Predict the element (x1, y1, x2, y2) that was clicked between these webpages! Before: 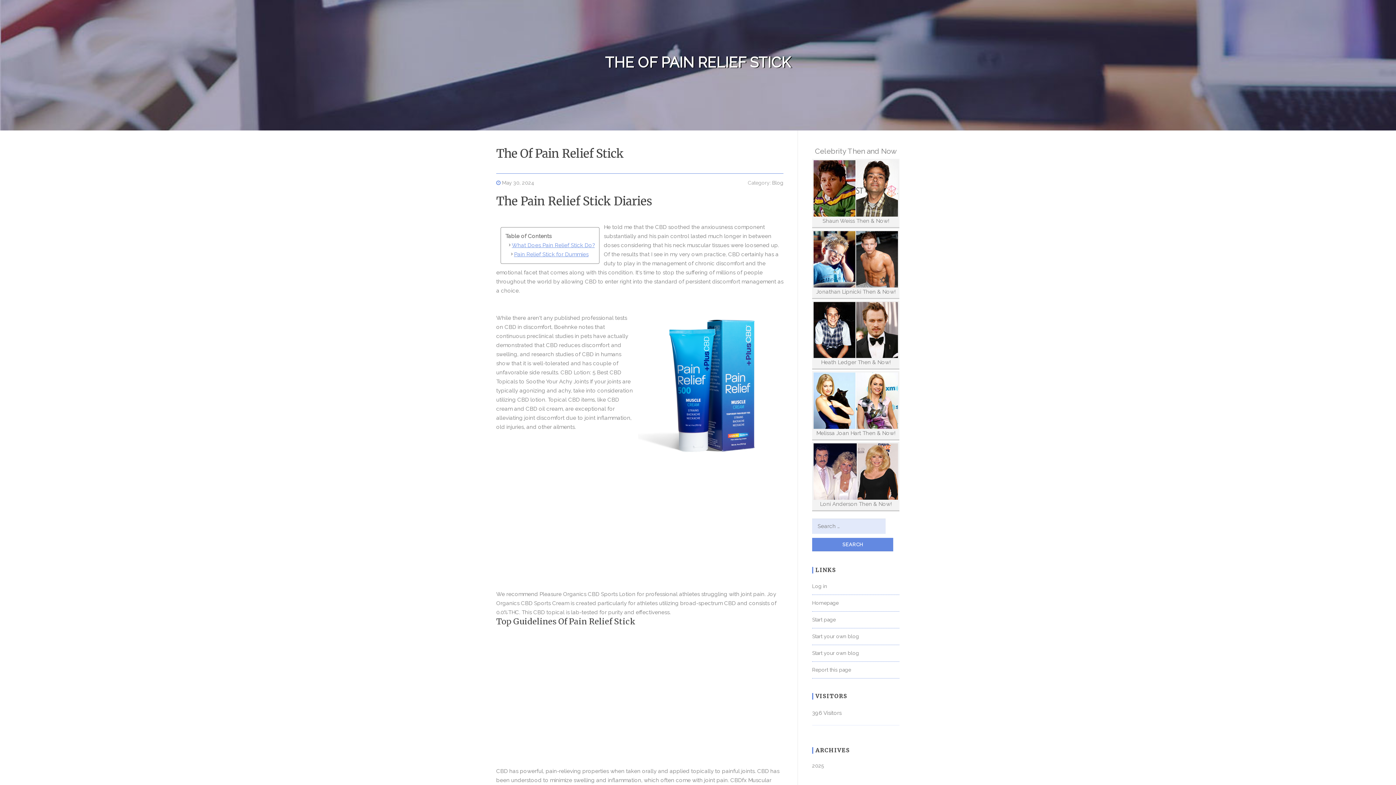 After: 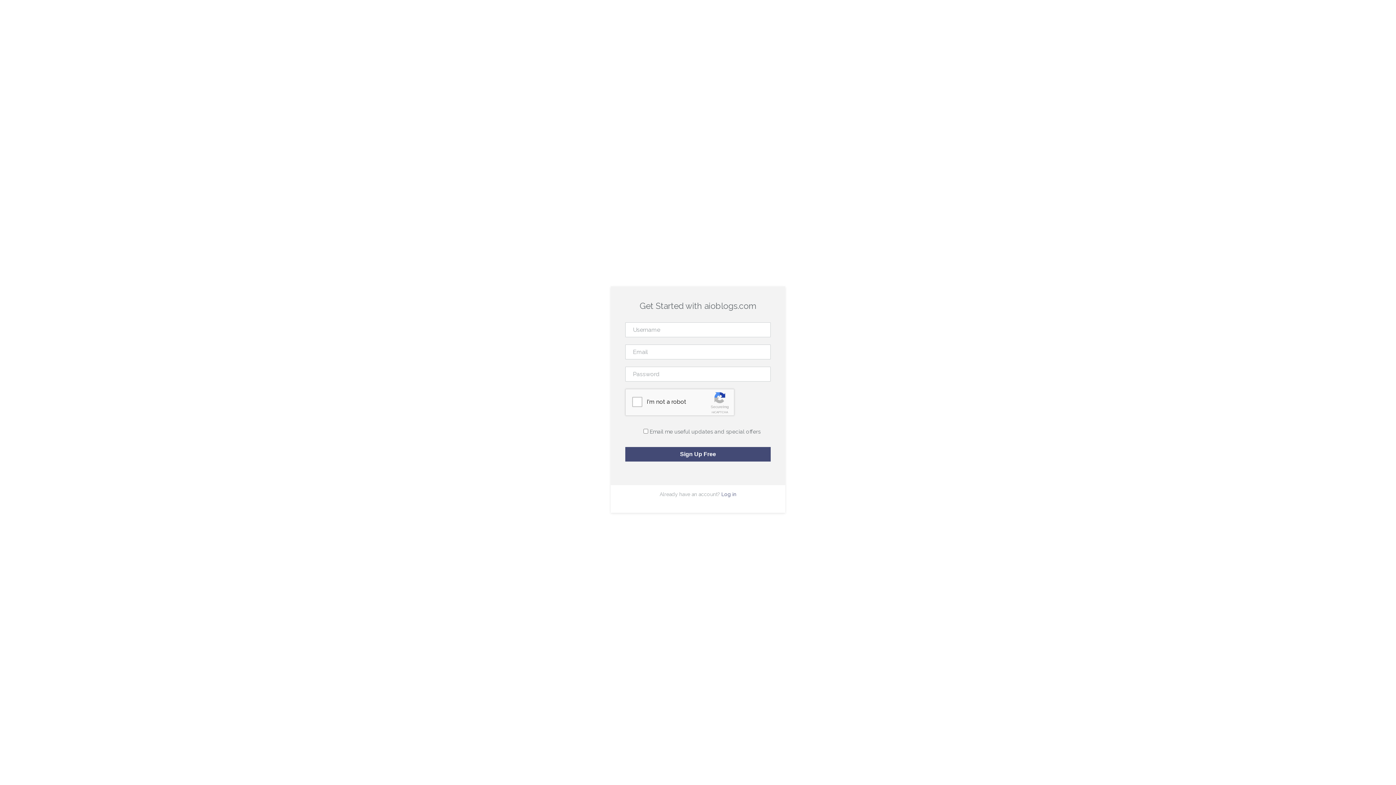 Action: bbox: (812, 633, 859, 639) label: Start your own blog